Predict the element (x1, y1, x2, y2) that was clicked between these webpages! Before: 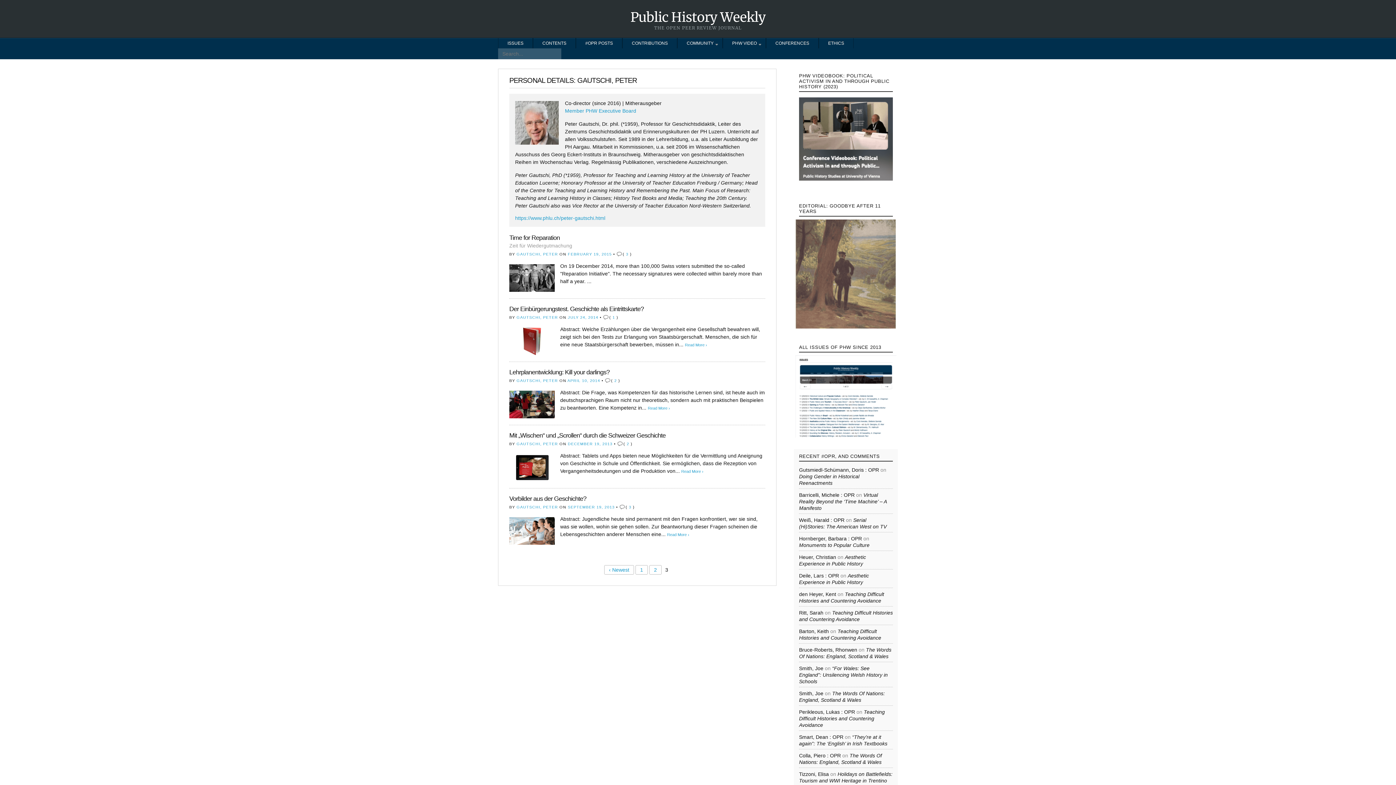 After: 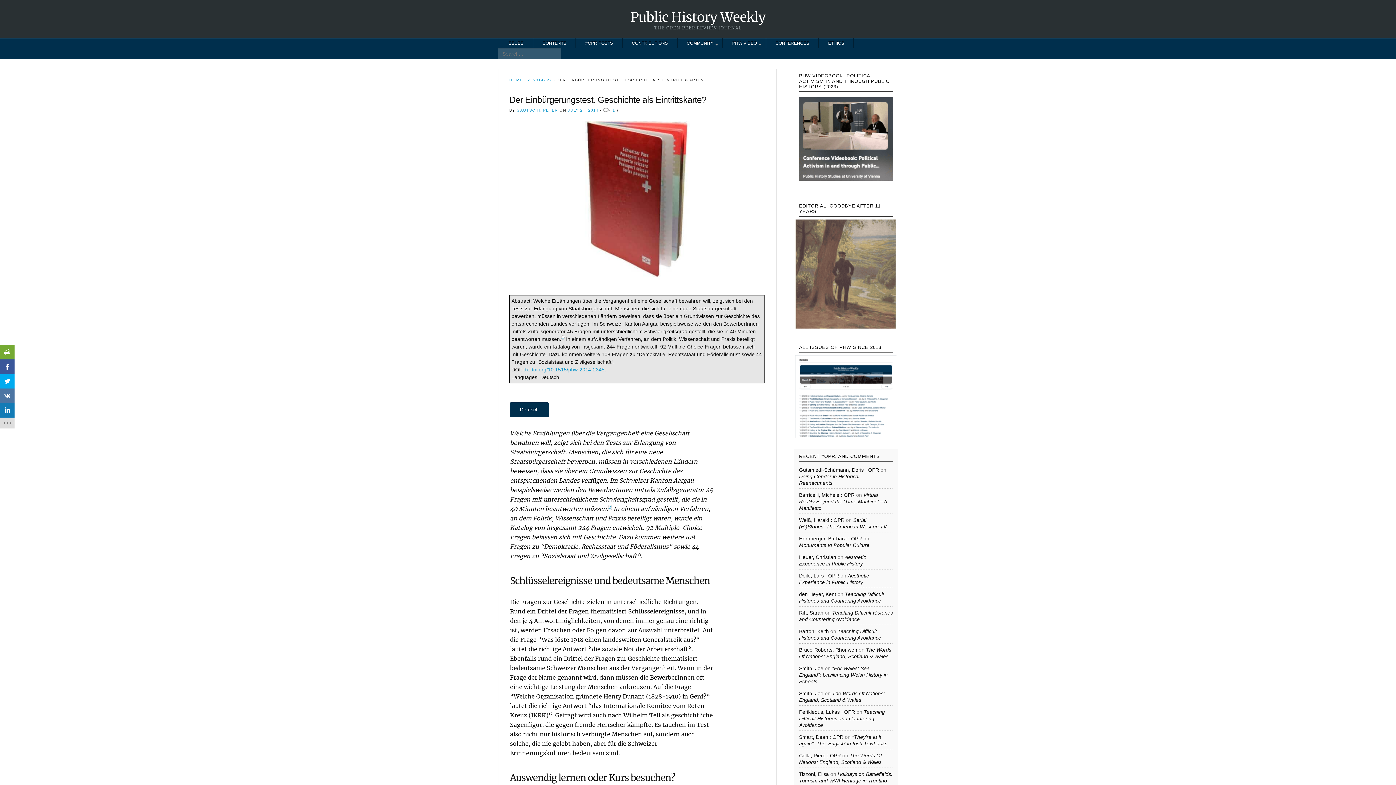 Action: label: Read More › bbox: (685, 342, 707, 347)